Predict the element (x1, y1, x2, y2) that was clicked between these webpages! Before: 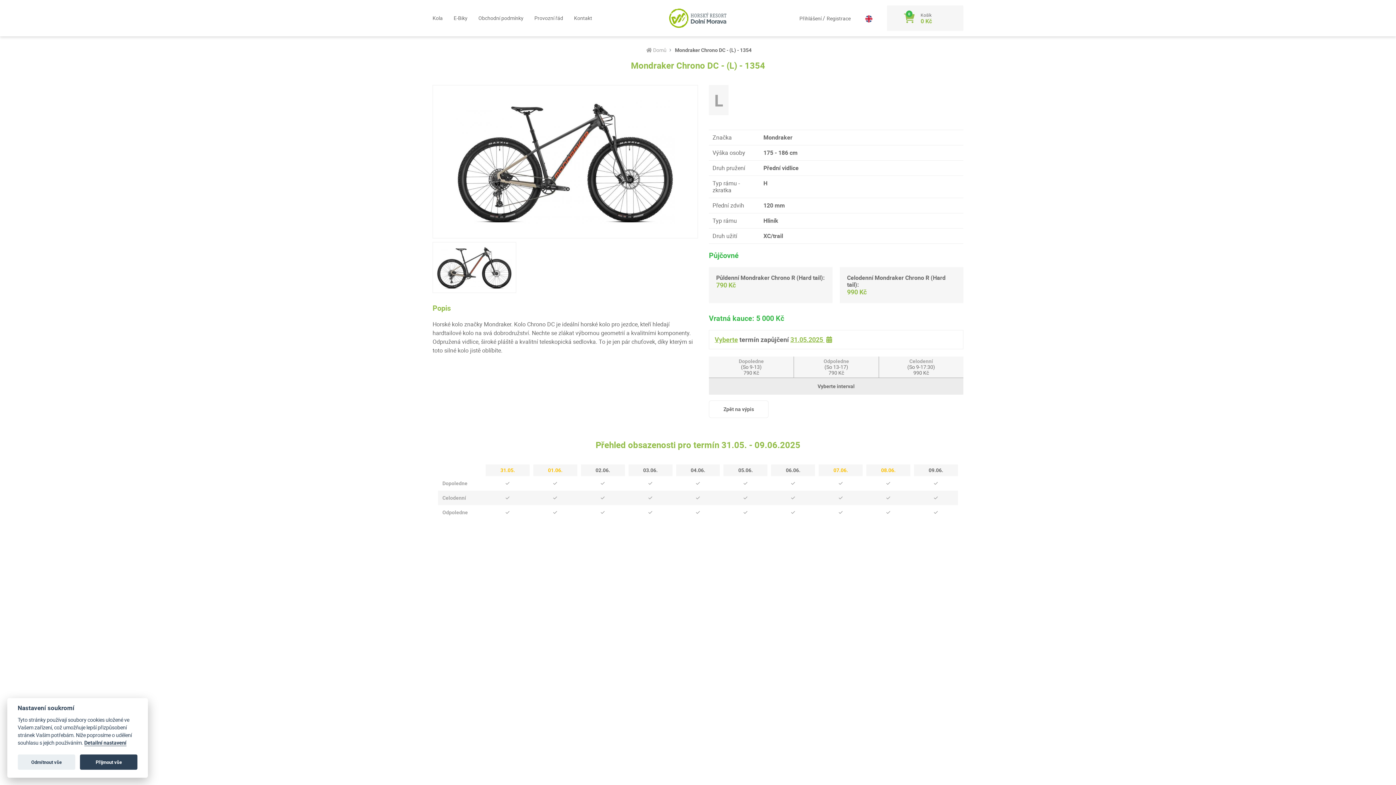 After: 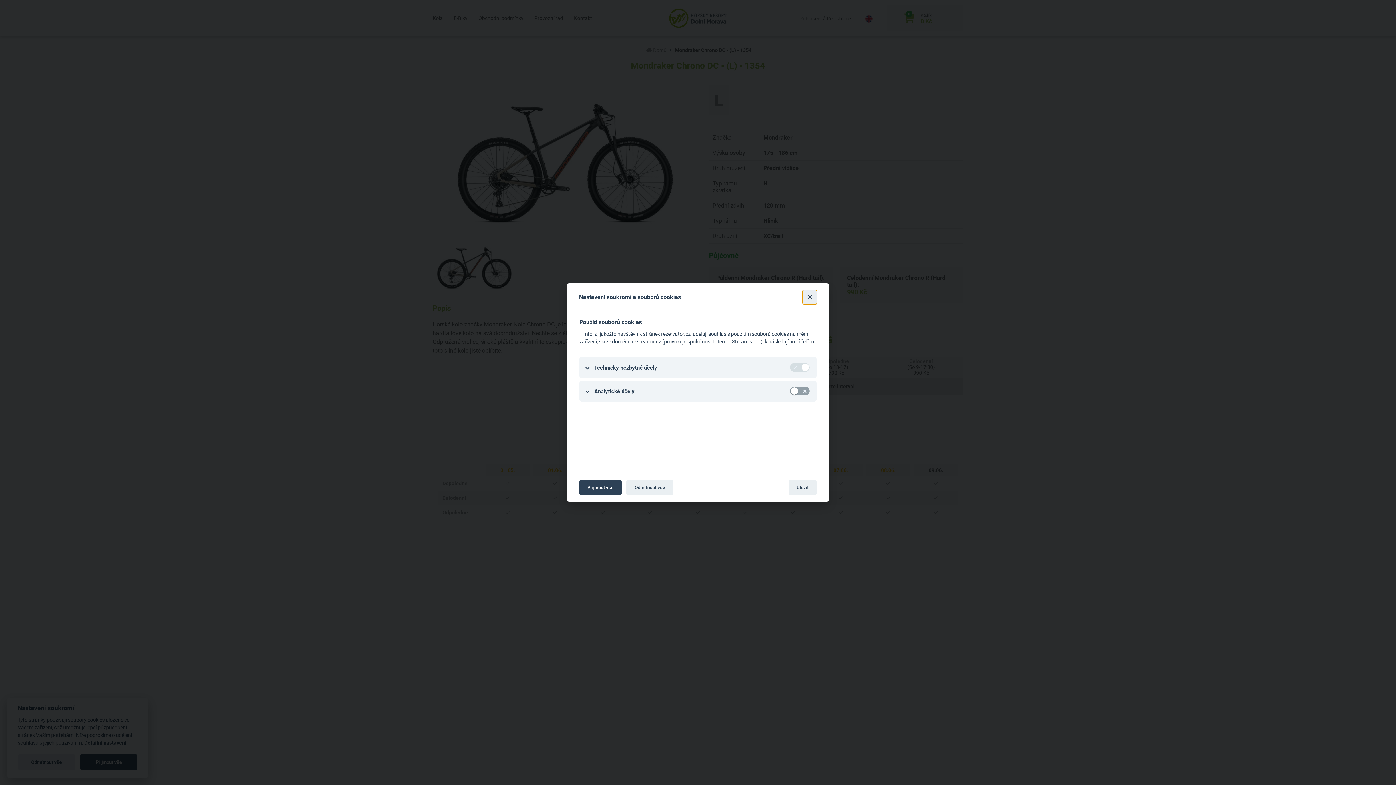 Action: bbox: (84, 740, 126, 746) label: Detailní nastavení